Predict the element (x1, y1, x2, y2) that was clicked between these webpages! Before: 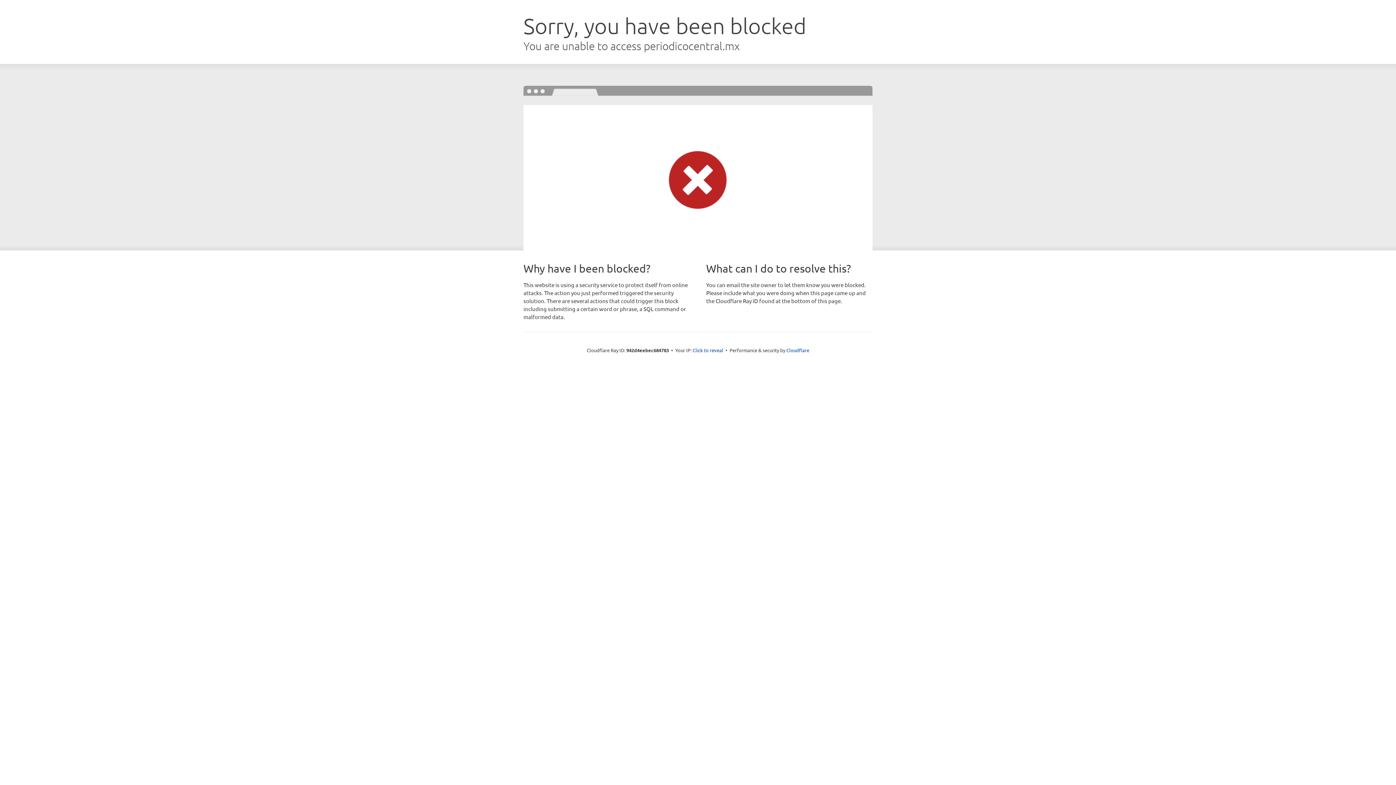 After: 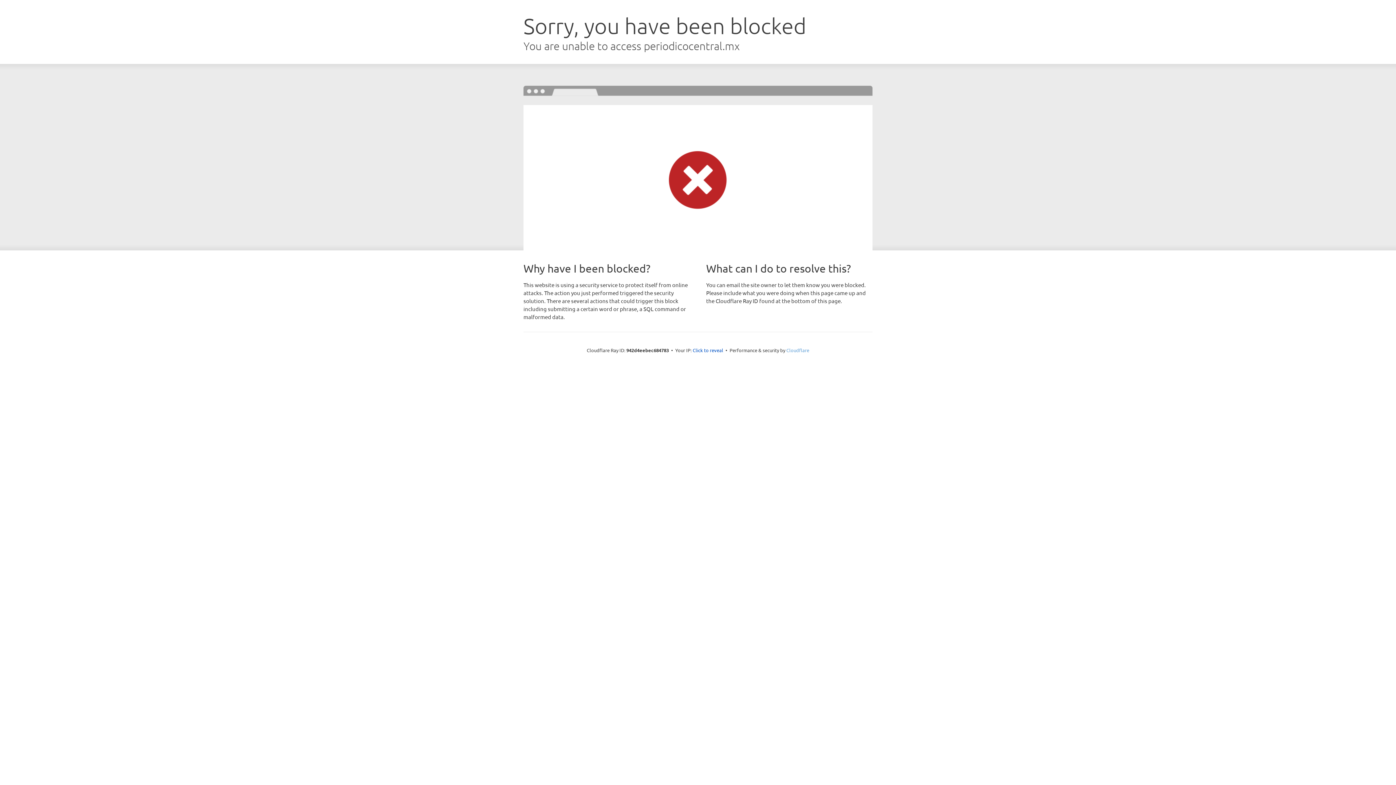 Action: label: Cloudflare bbox: (786, 347, 809, 353)